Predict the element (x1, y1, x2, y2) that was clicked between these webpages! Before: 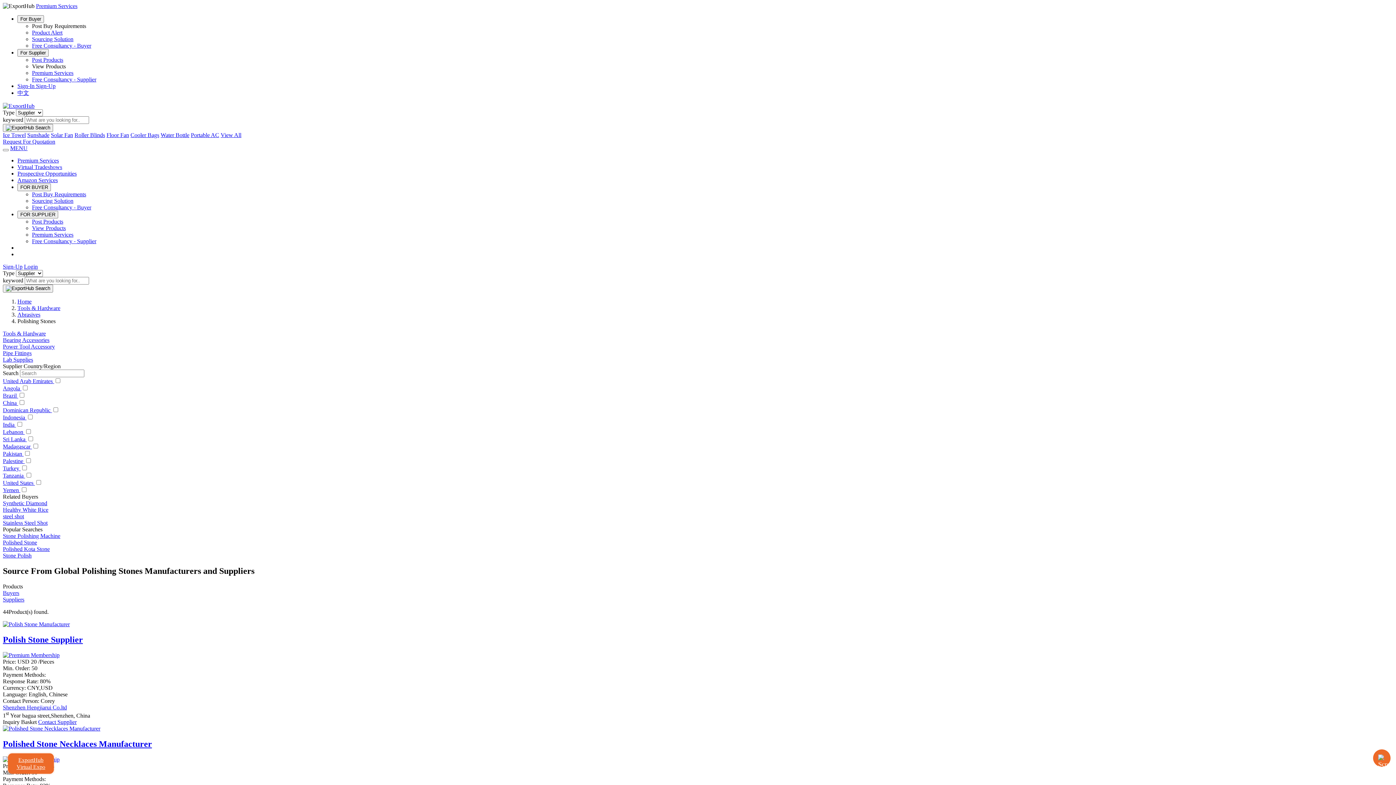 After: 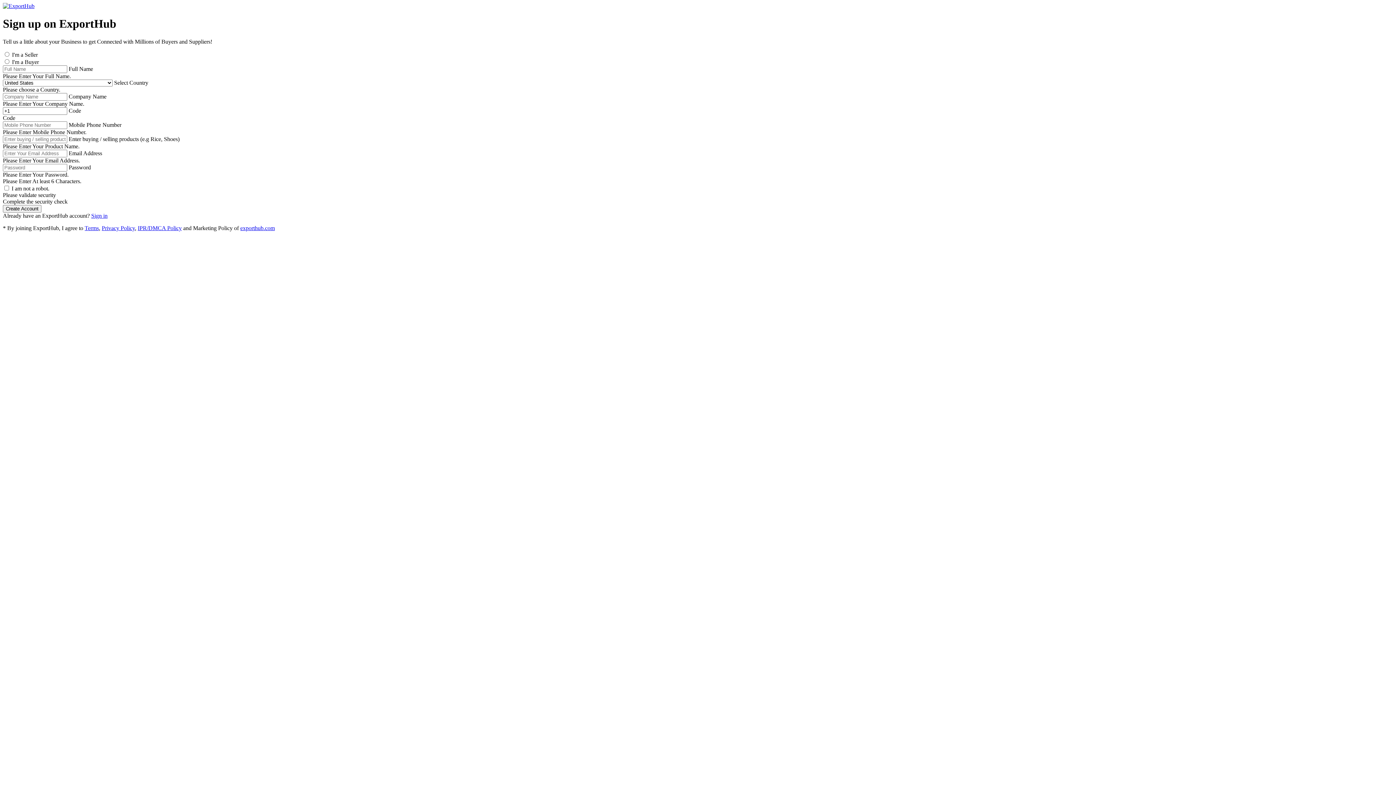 Action: label: Ice Towel bbox: (2, 132, 25, 138)